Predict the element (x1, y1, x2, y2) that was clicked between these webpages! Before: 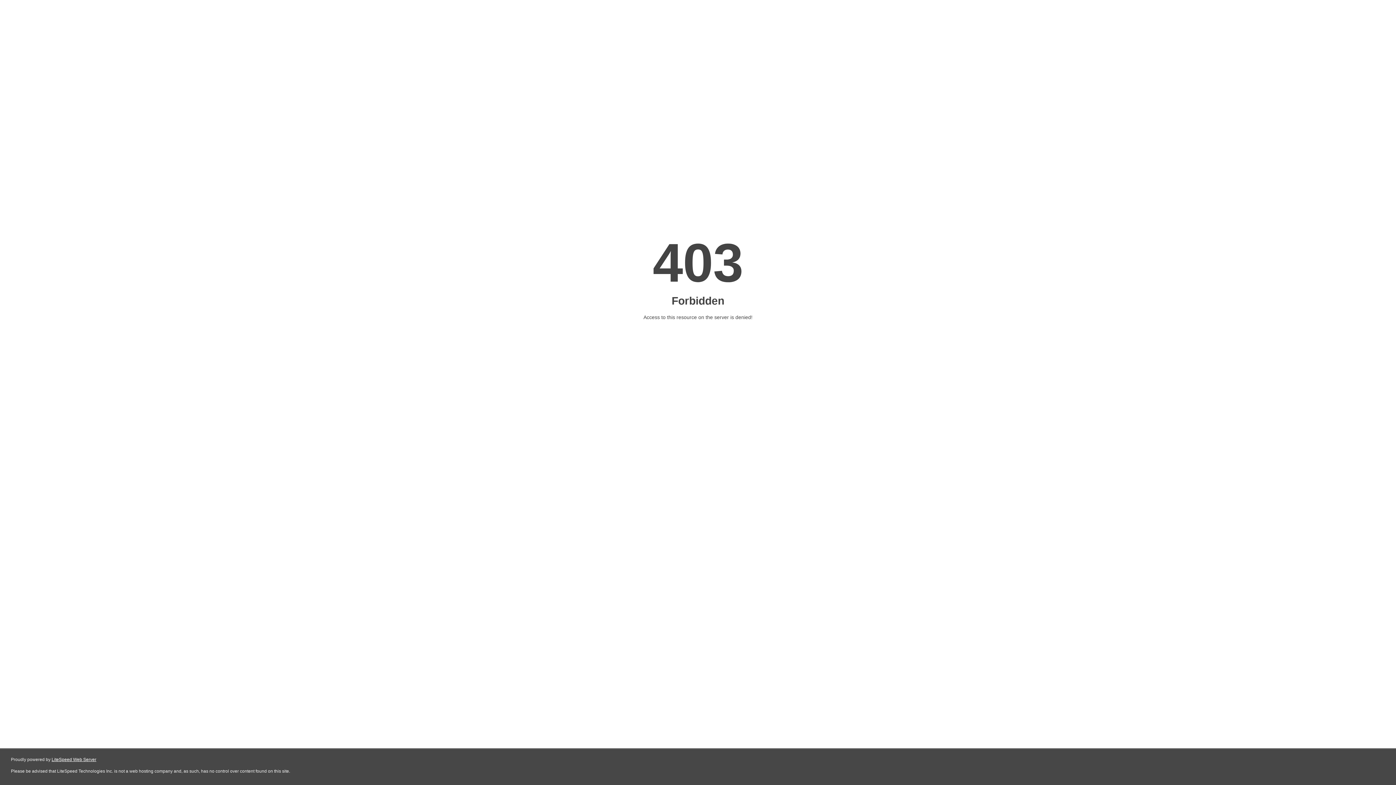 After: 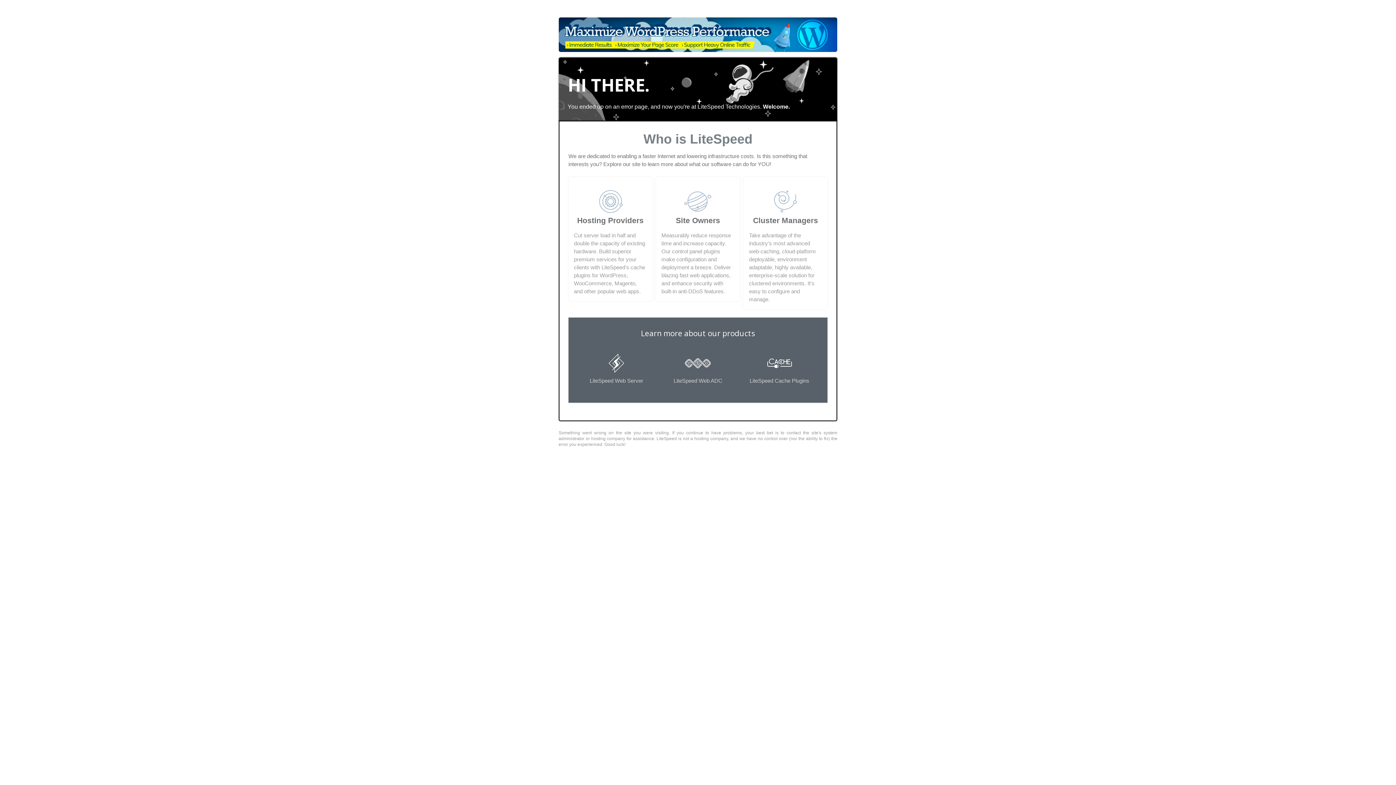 Action: bbox: (51, 757, 96, 762) label: LiteSpeed Web Server